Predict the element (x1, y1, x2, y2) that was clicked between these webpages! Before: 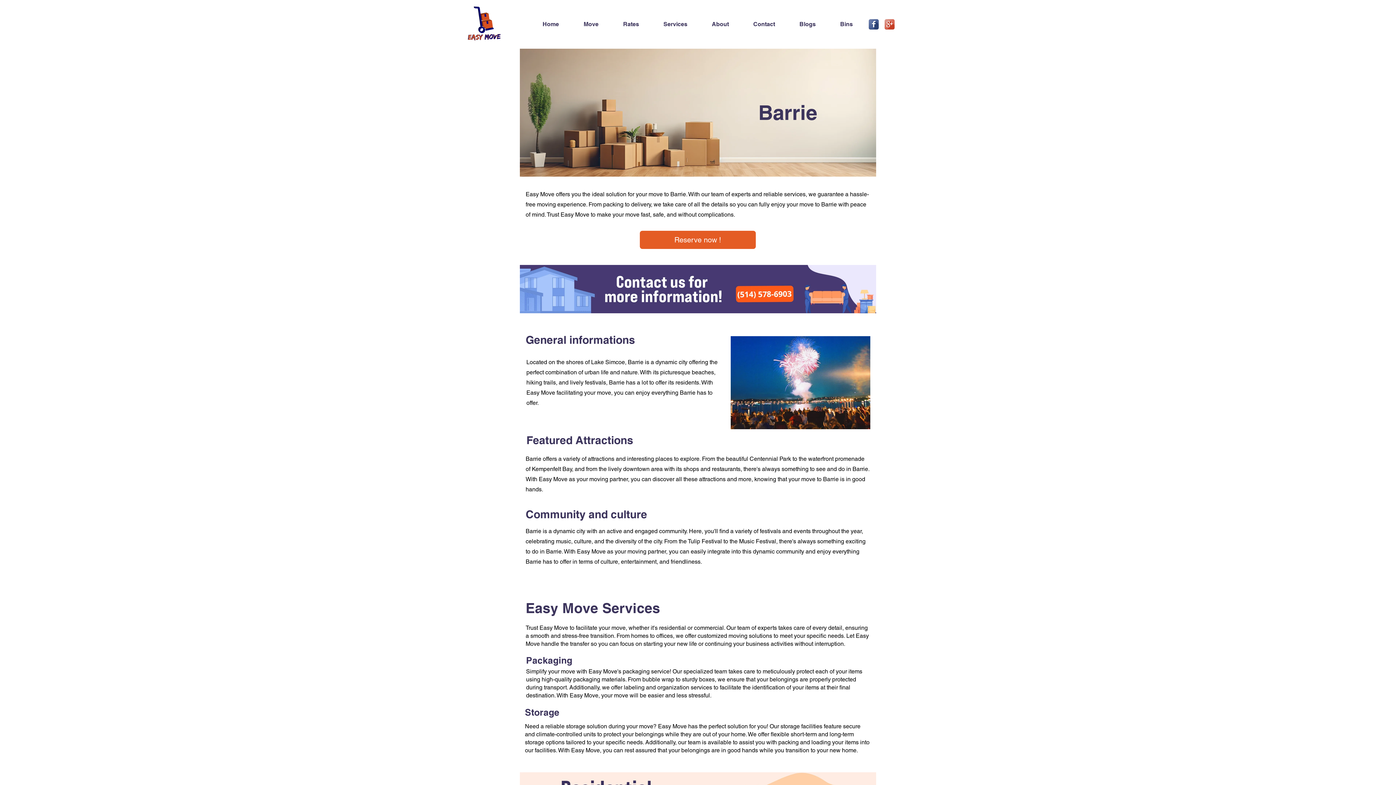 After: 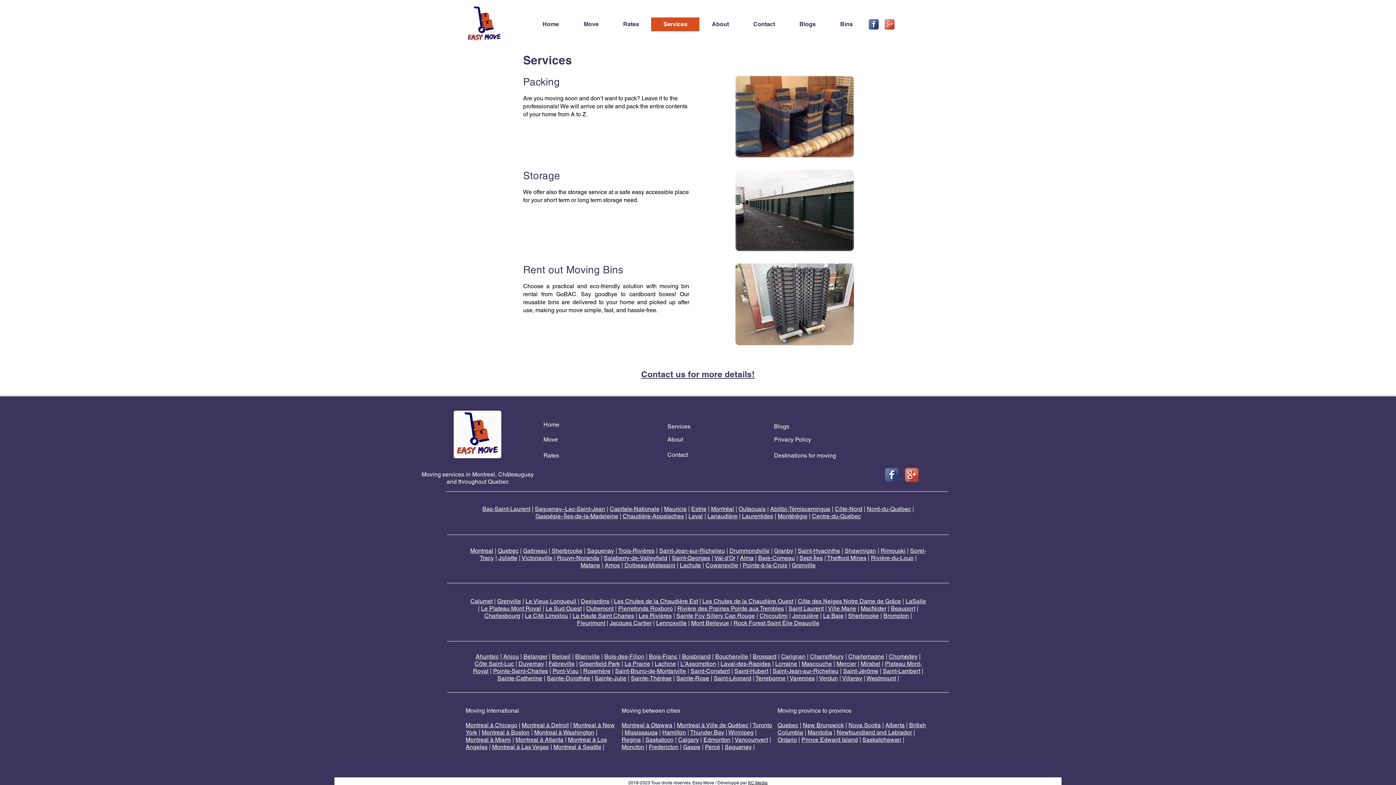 Action: label: Services bbox: (651, 17, 699, 31)